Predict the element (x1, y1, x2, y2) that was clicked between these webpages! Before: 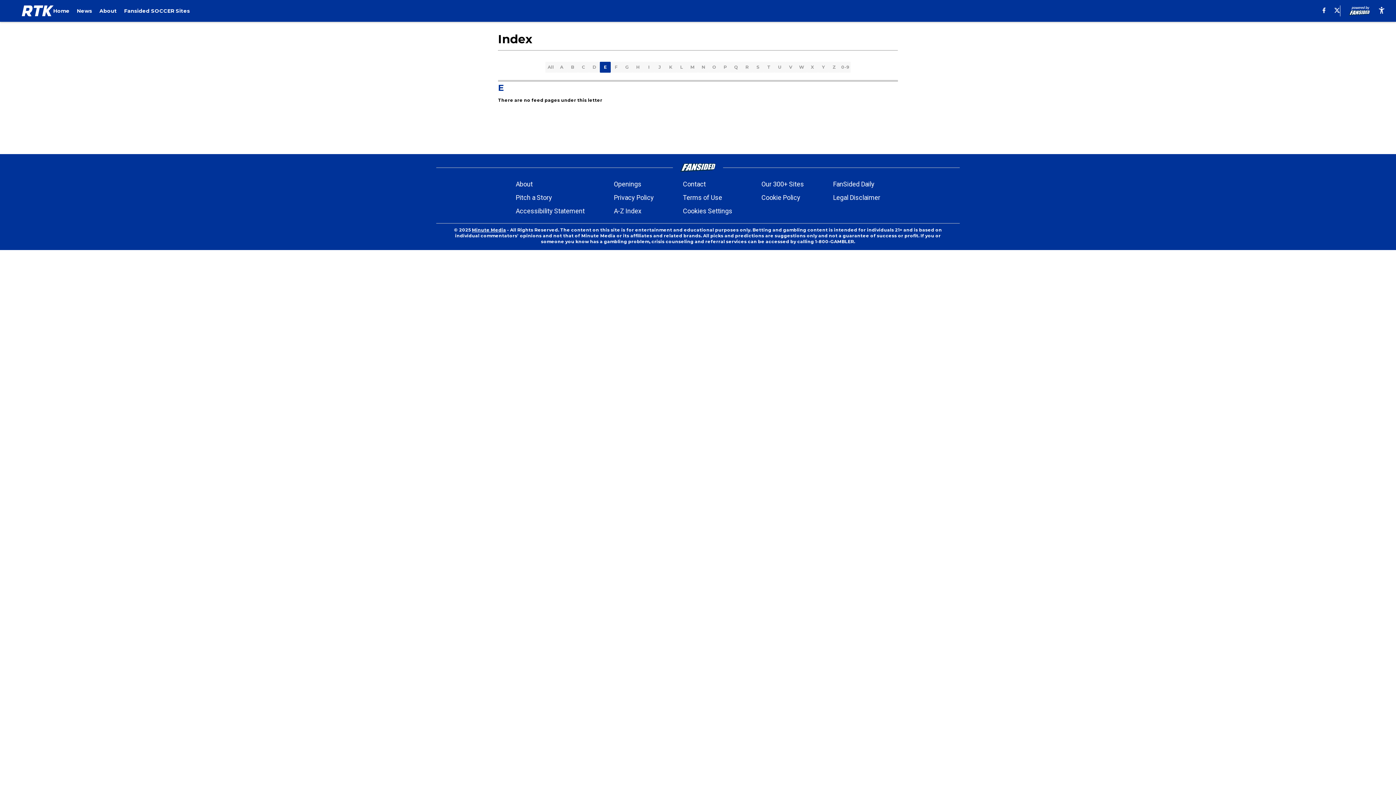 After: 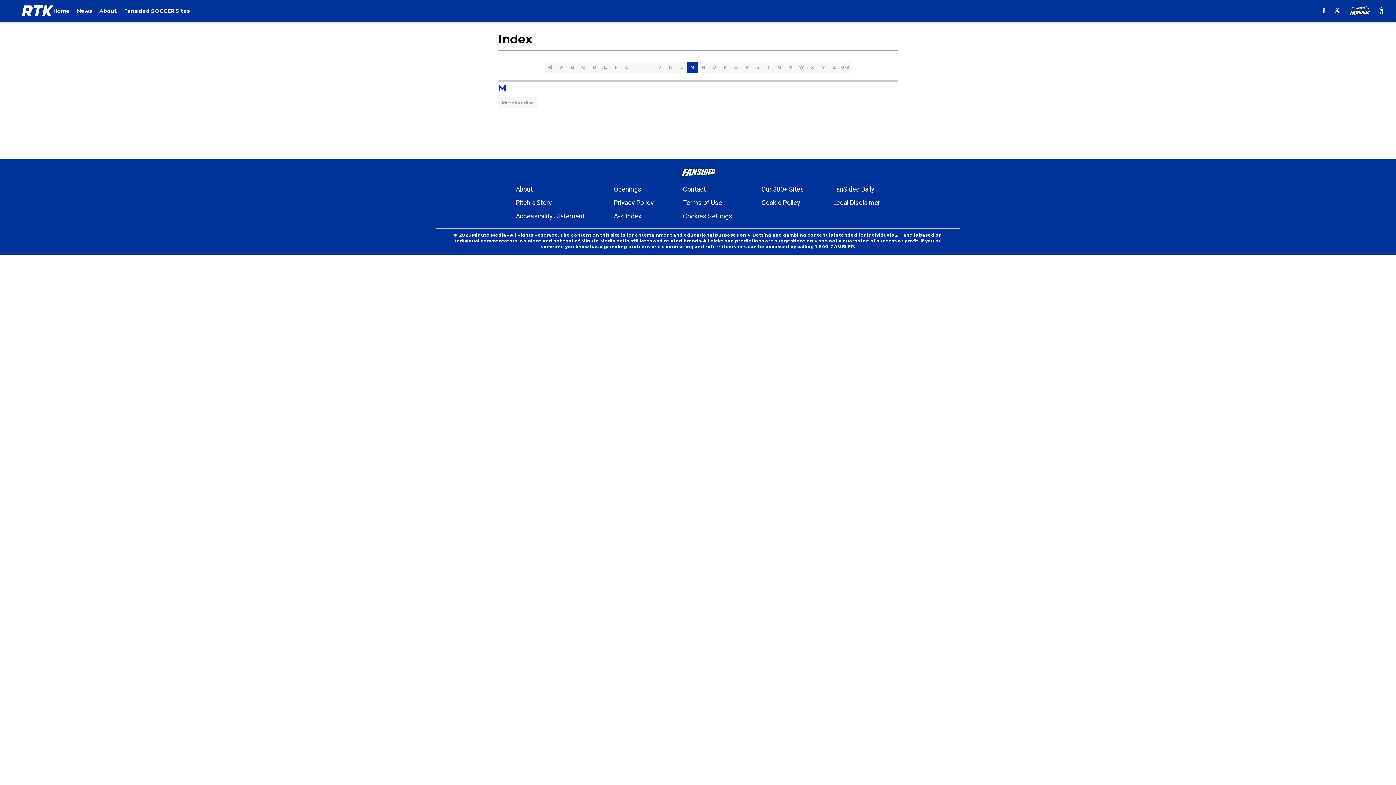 Action: label: M bbox: (687, 61, 698, 72)